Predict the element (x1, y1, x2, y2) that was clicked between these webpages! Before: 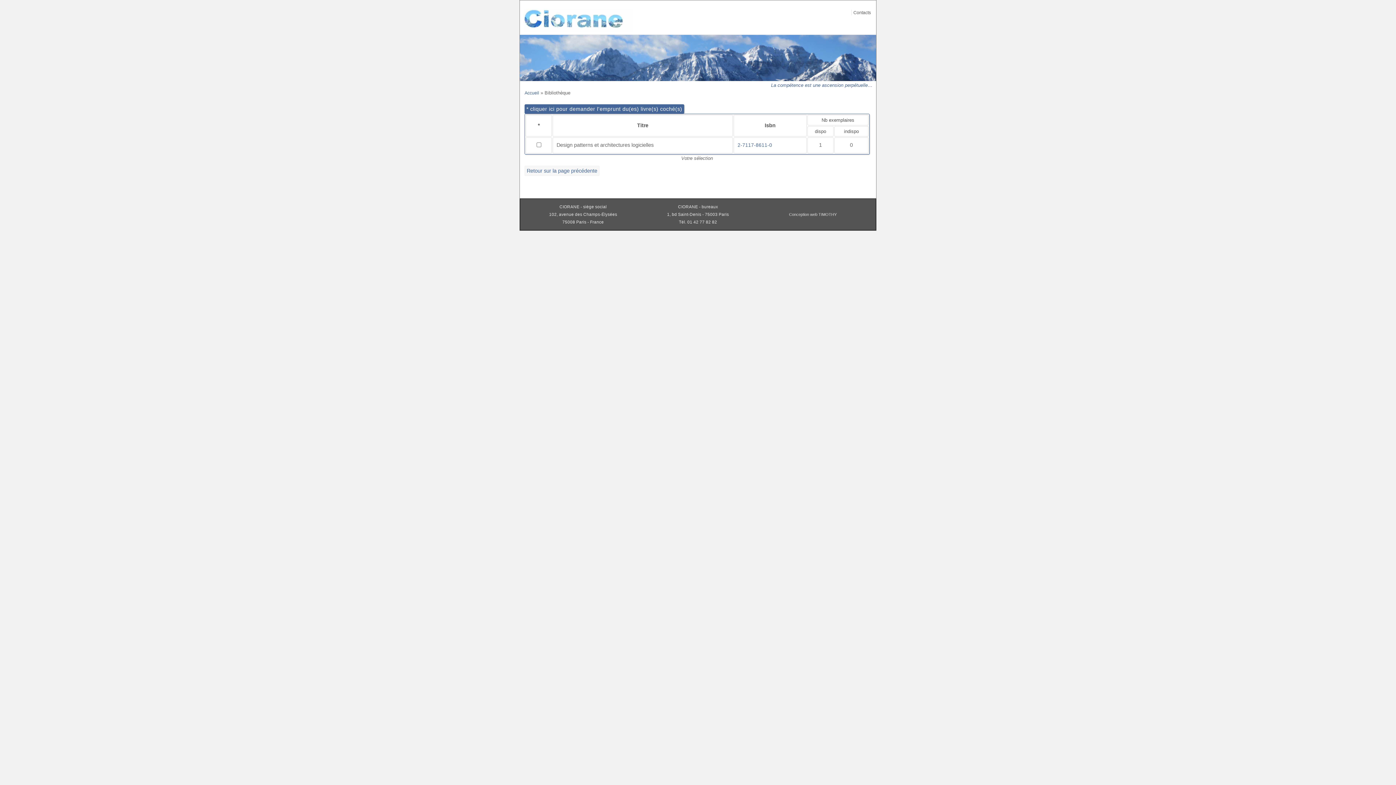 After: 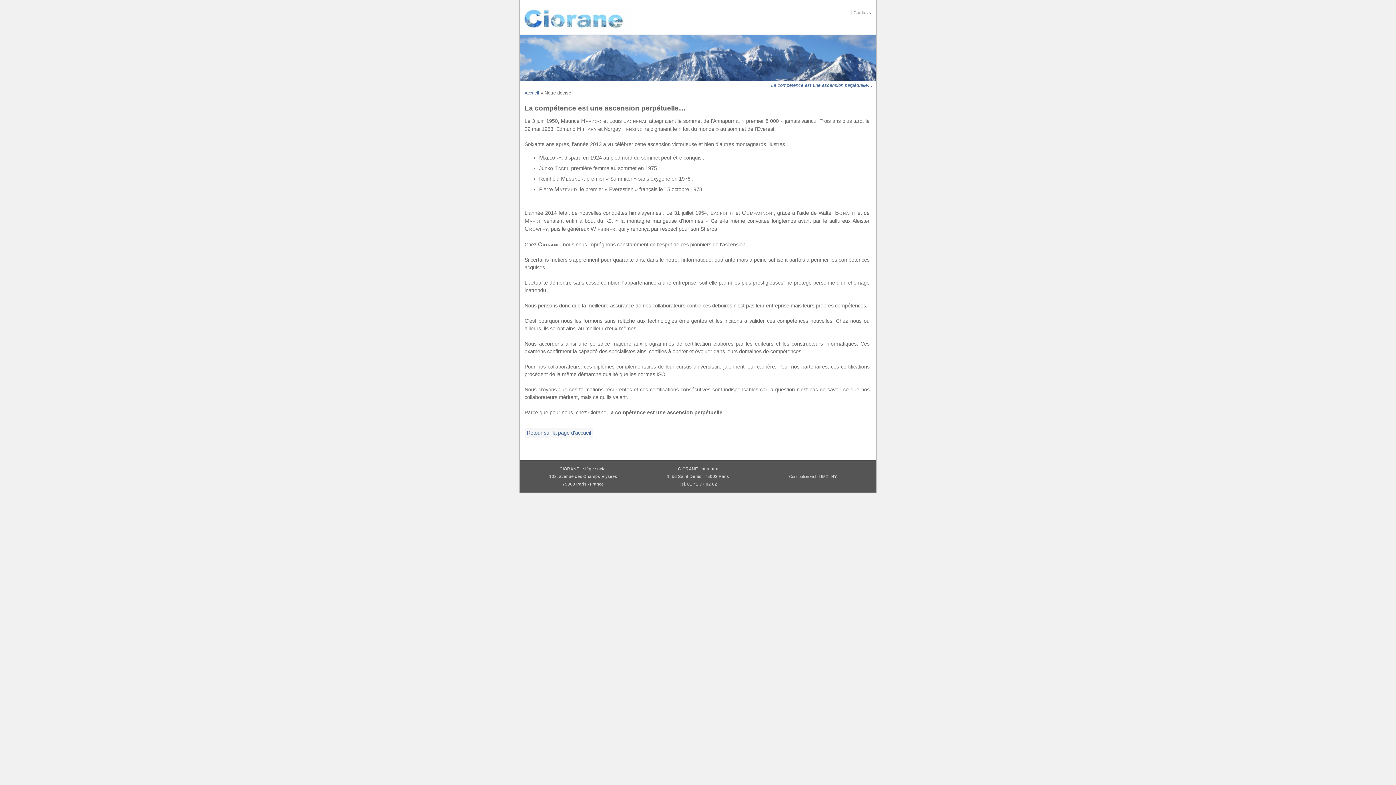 Action: bbox: (771, 81, 872, 89) label: La compétence est une ascension perpétuelle…